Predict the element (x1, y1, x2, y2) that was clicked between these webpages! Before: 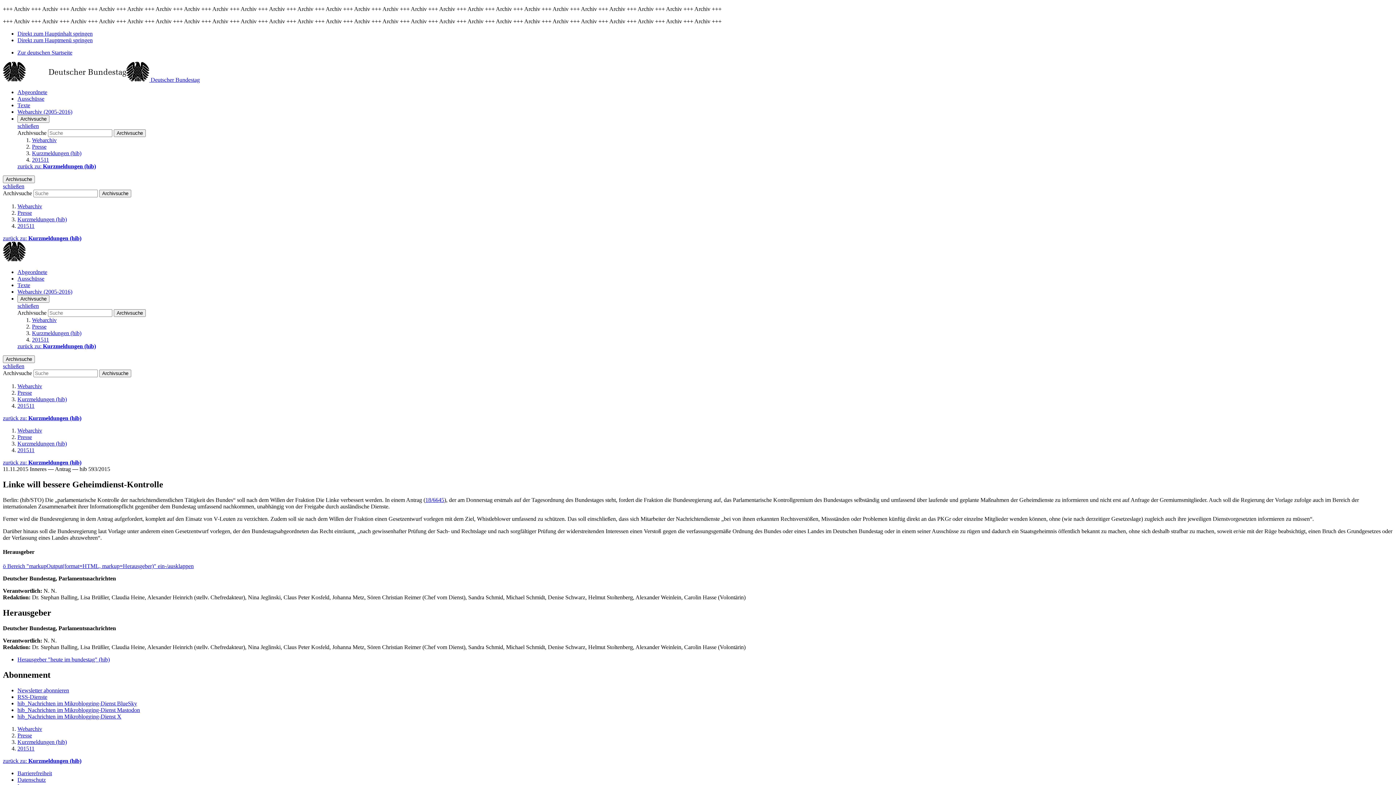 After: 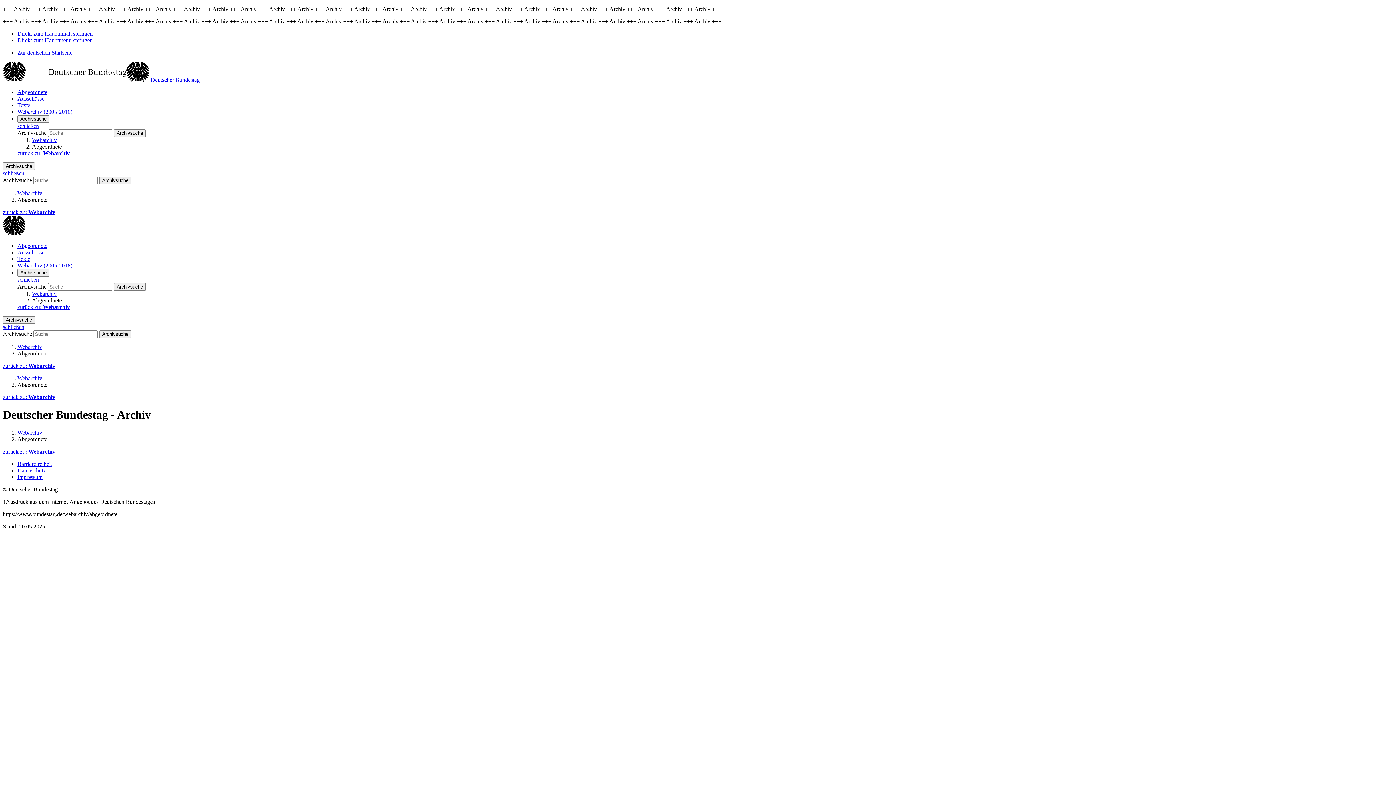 Action: bbox: (17, 89, 47, 95) label: Abgeordnete